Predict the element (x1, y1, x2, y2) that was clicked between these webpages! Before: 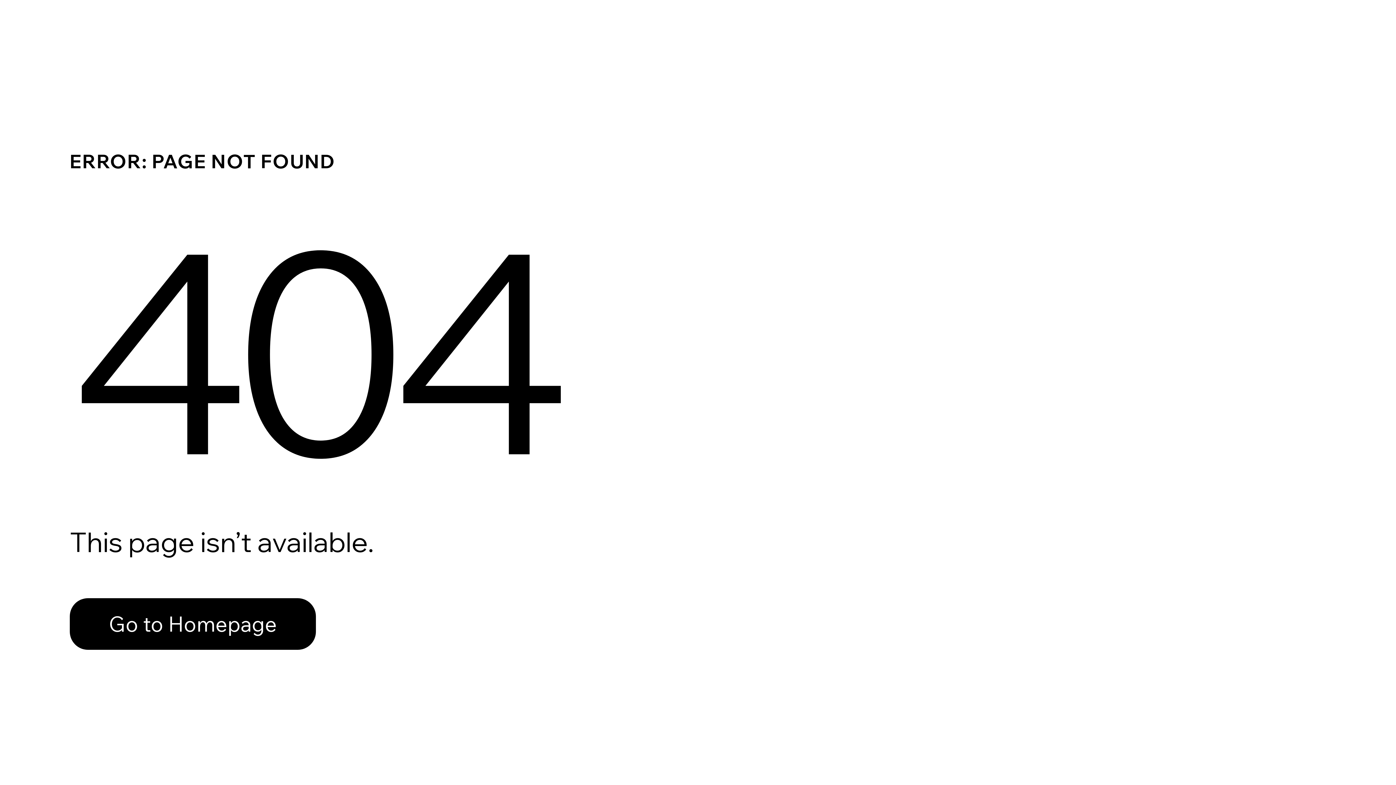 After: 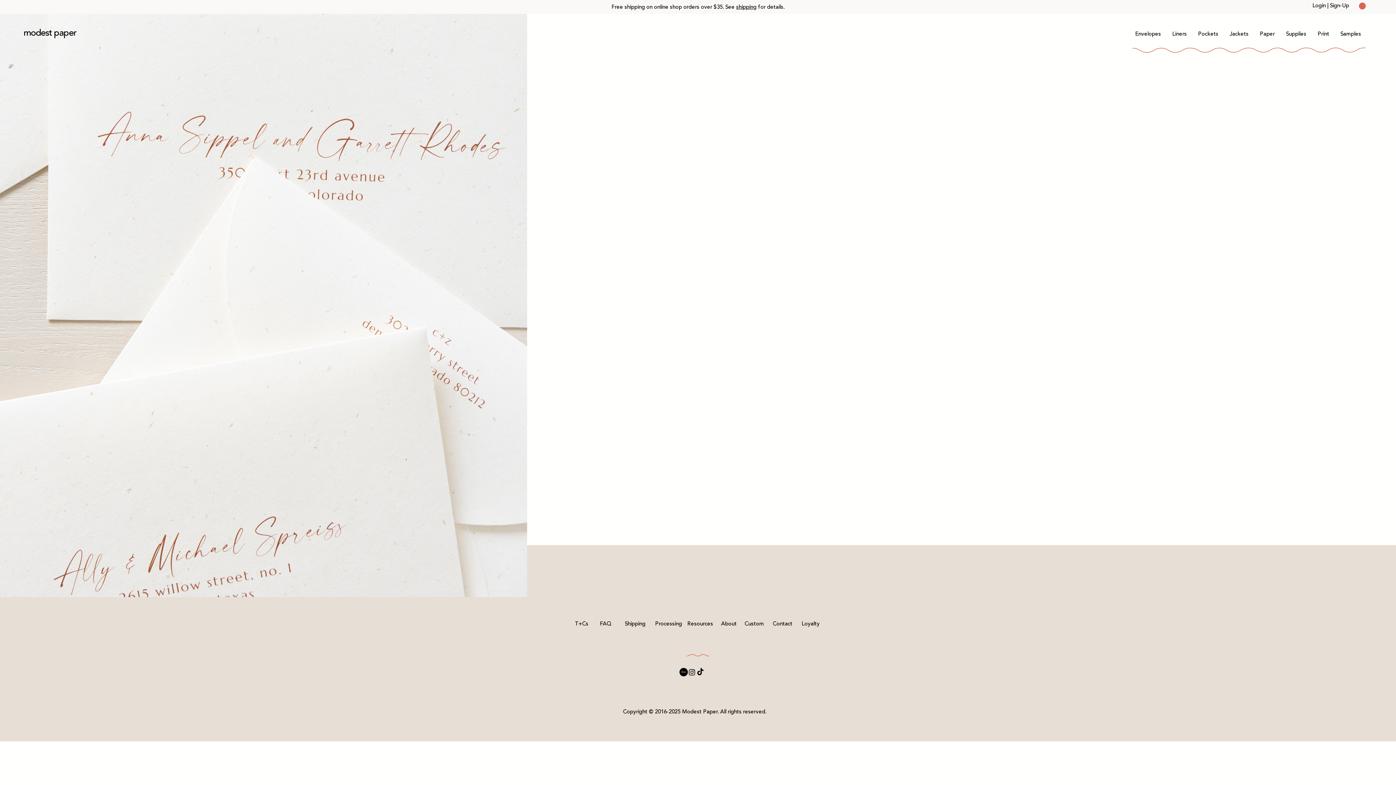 Action: bbox: (69, 598, 316, 650) label: Go to Homepage